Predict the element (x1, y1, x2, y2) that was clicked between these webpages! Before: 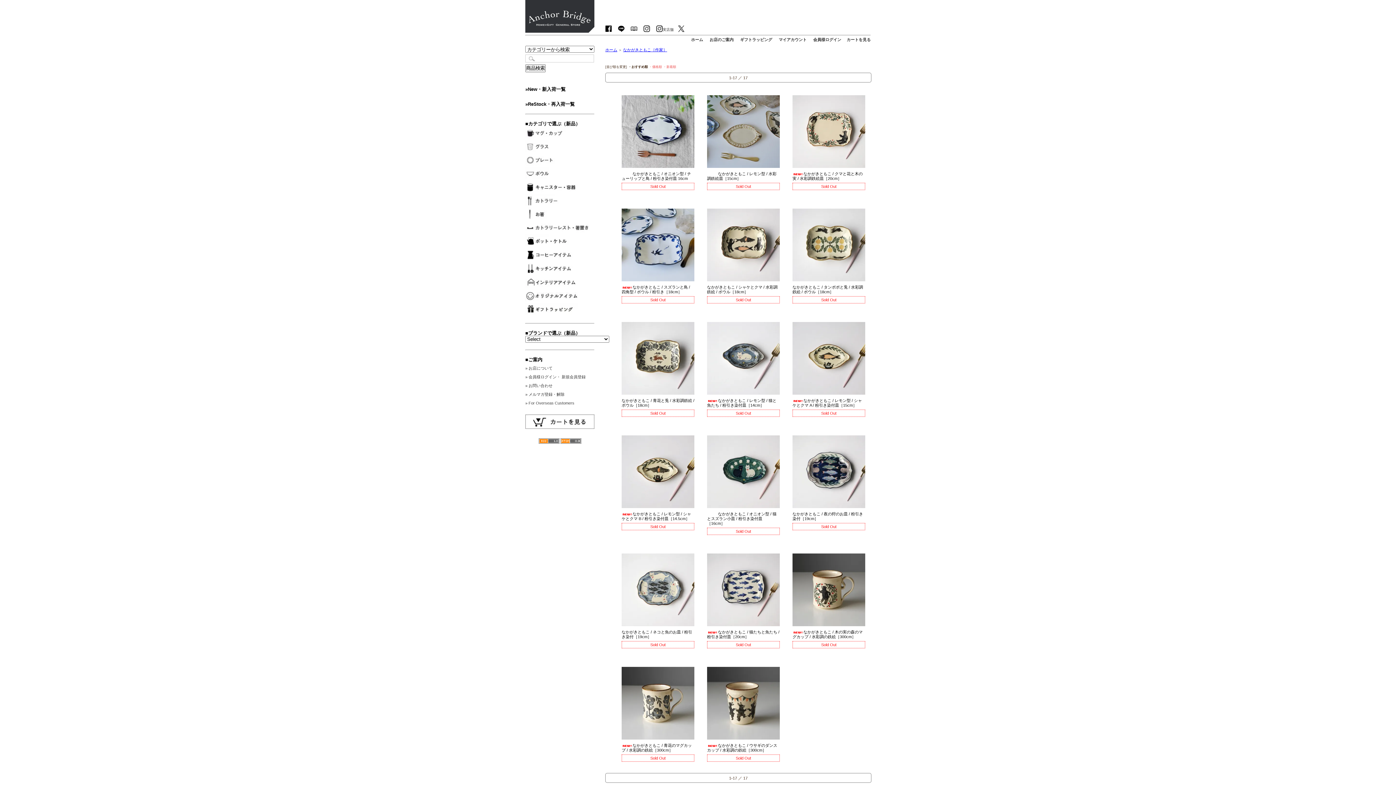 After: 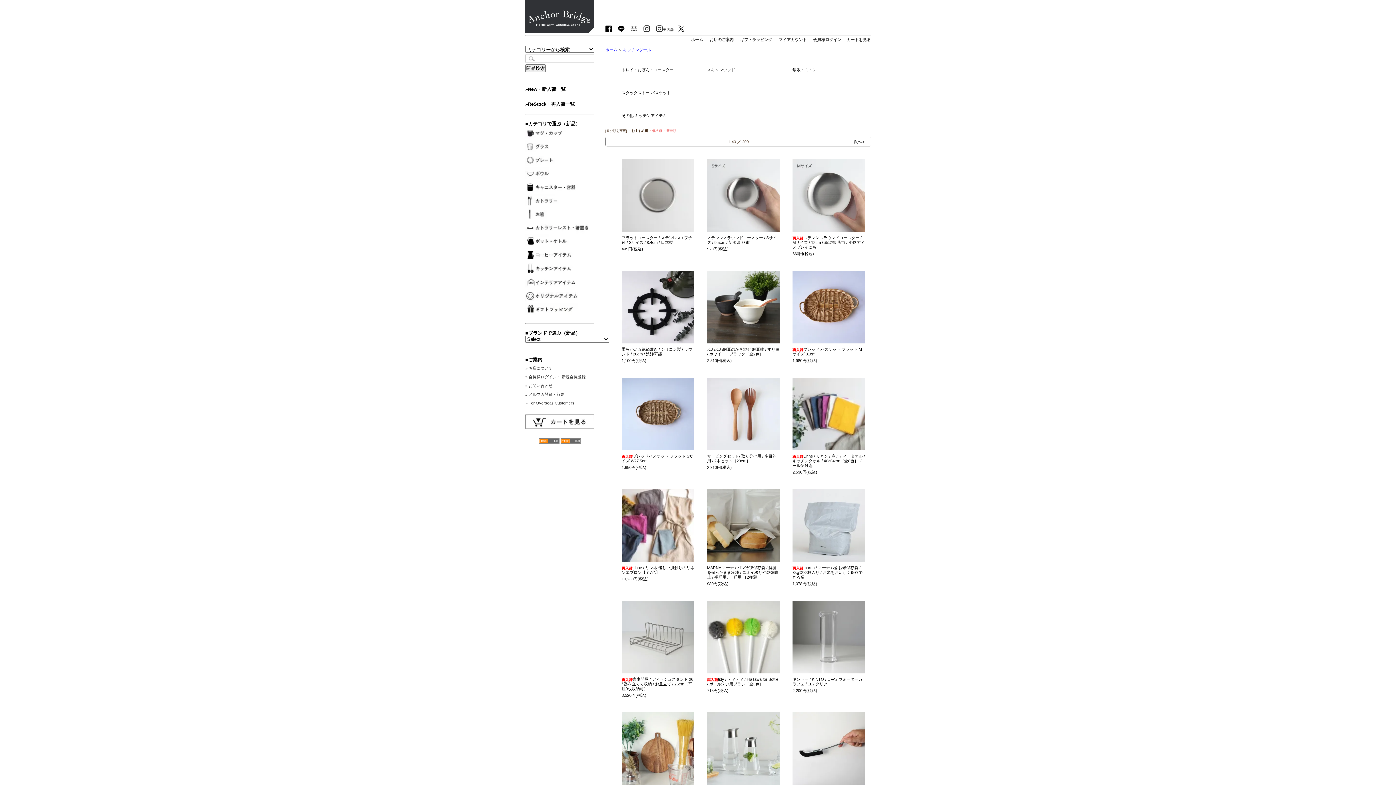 Action: bbox: (525, 270, 594, 275)